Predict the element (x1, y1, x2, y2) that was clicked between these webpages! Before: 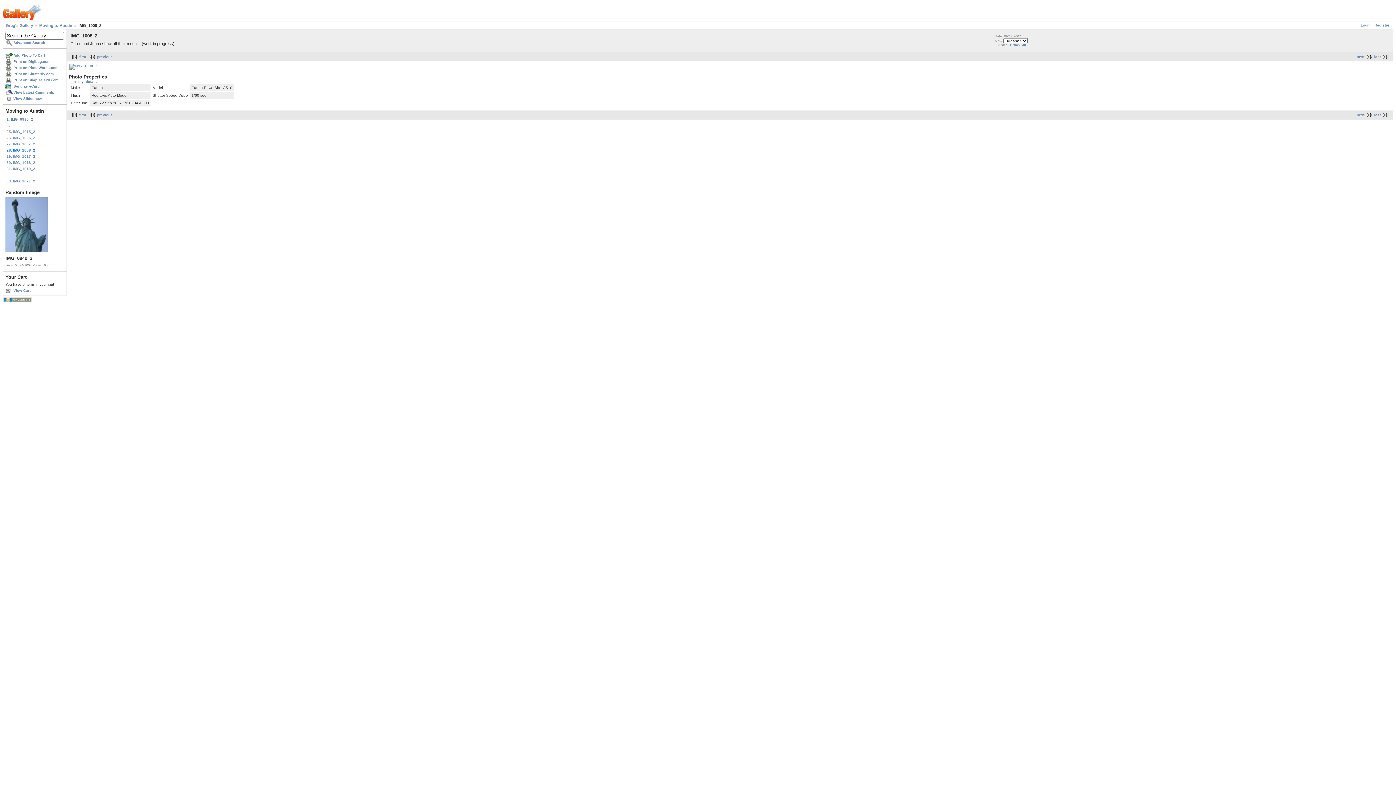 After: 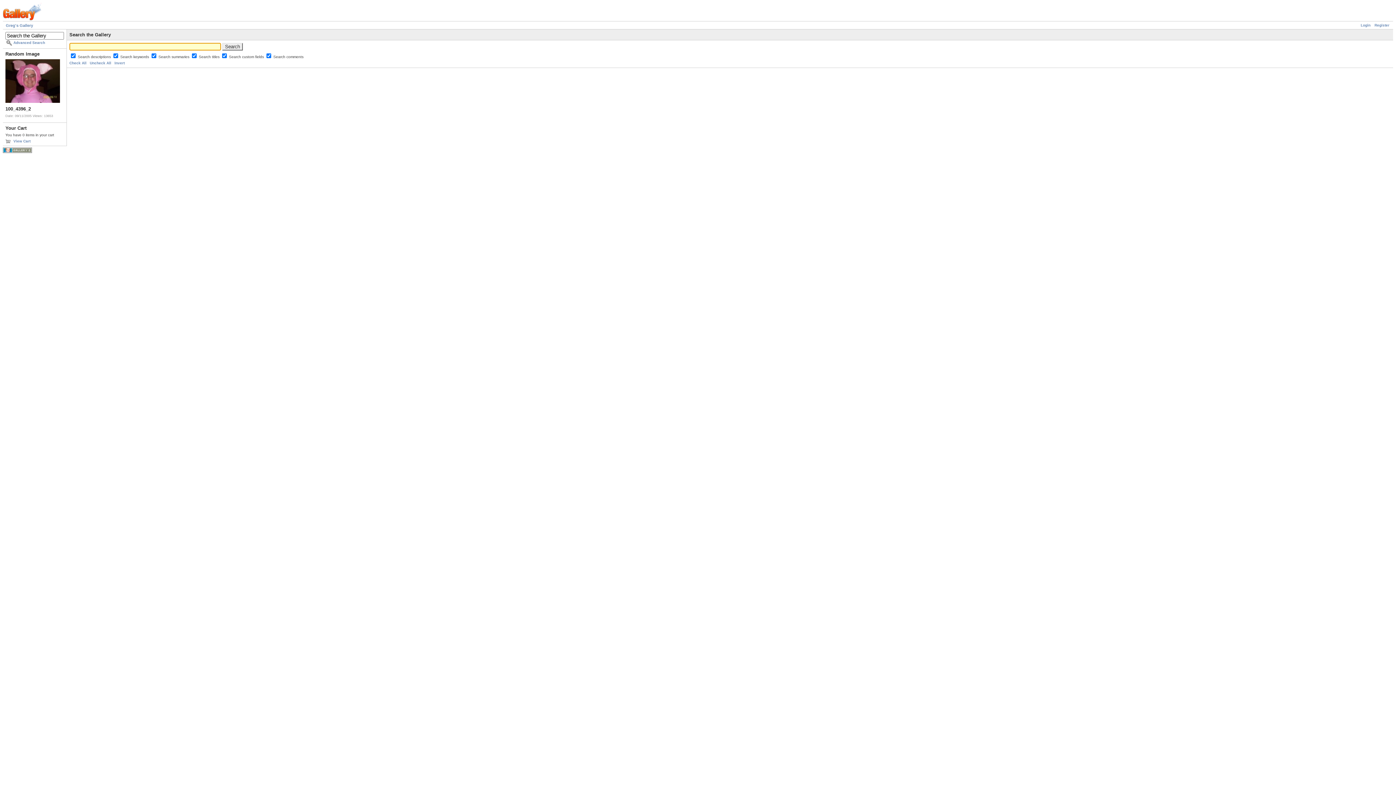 Action: label: Advanced Search bbox: (5, 39, 64, 45)